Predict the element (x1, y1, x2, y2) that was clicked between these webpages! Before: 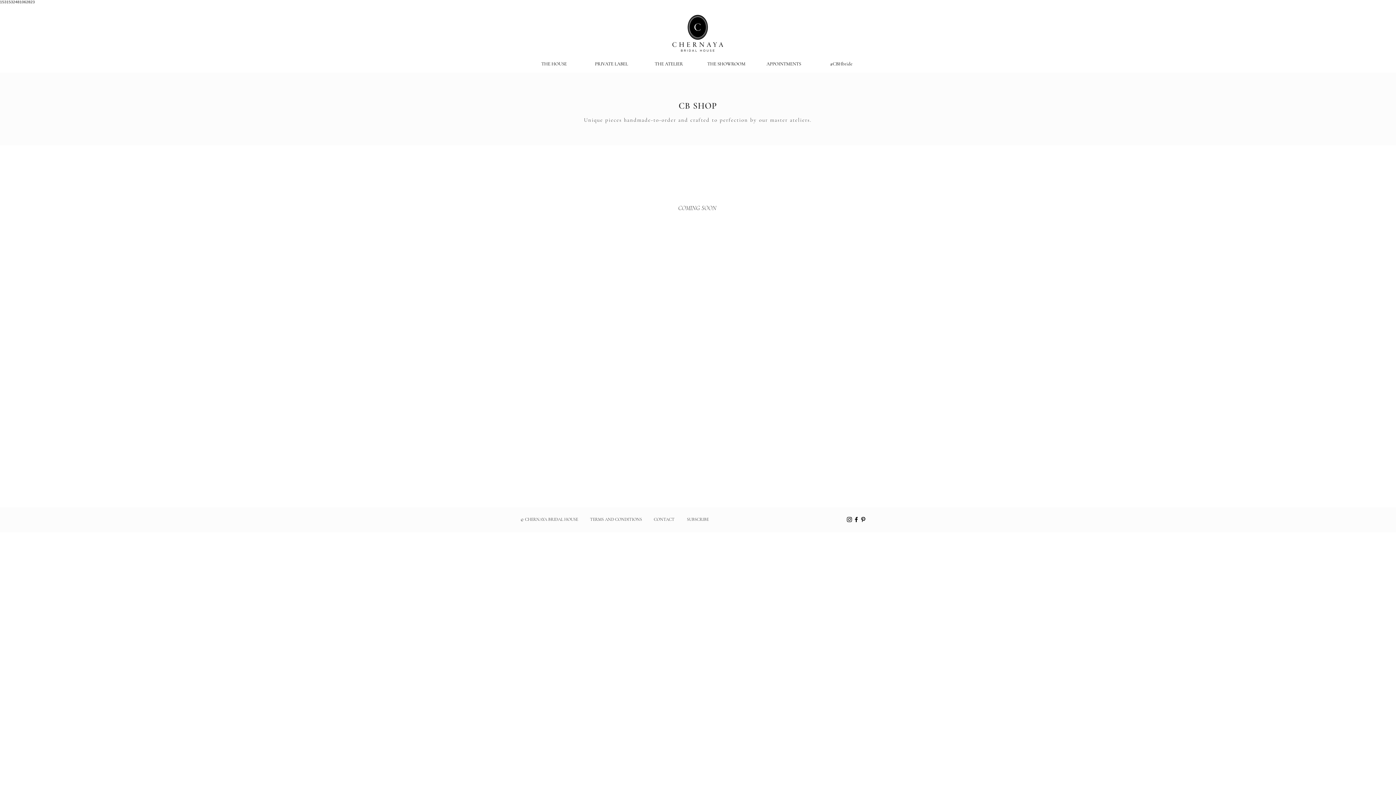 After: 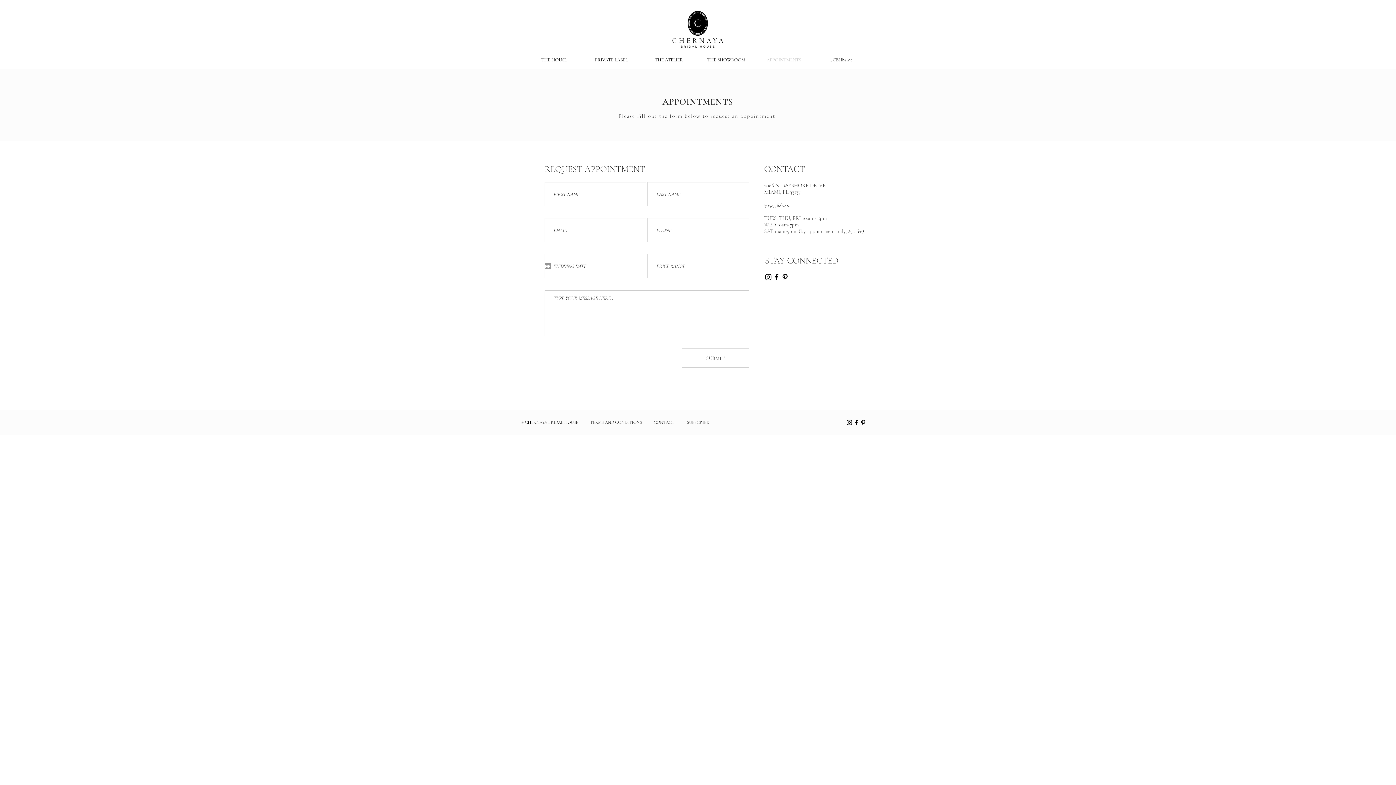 Action: bbox: (654, 517, 674, 522) label: CONTACT